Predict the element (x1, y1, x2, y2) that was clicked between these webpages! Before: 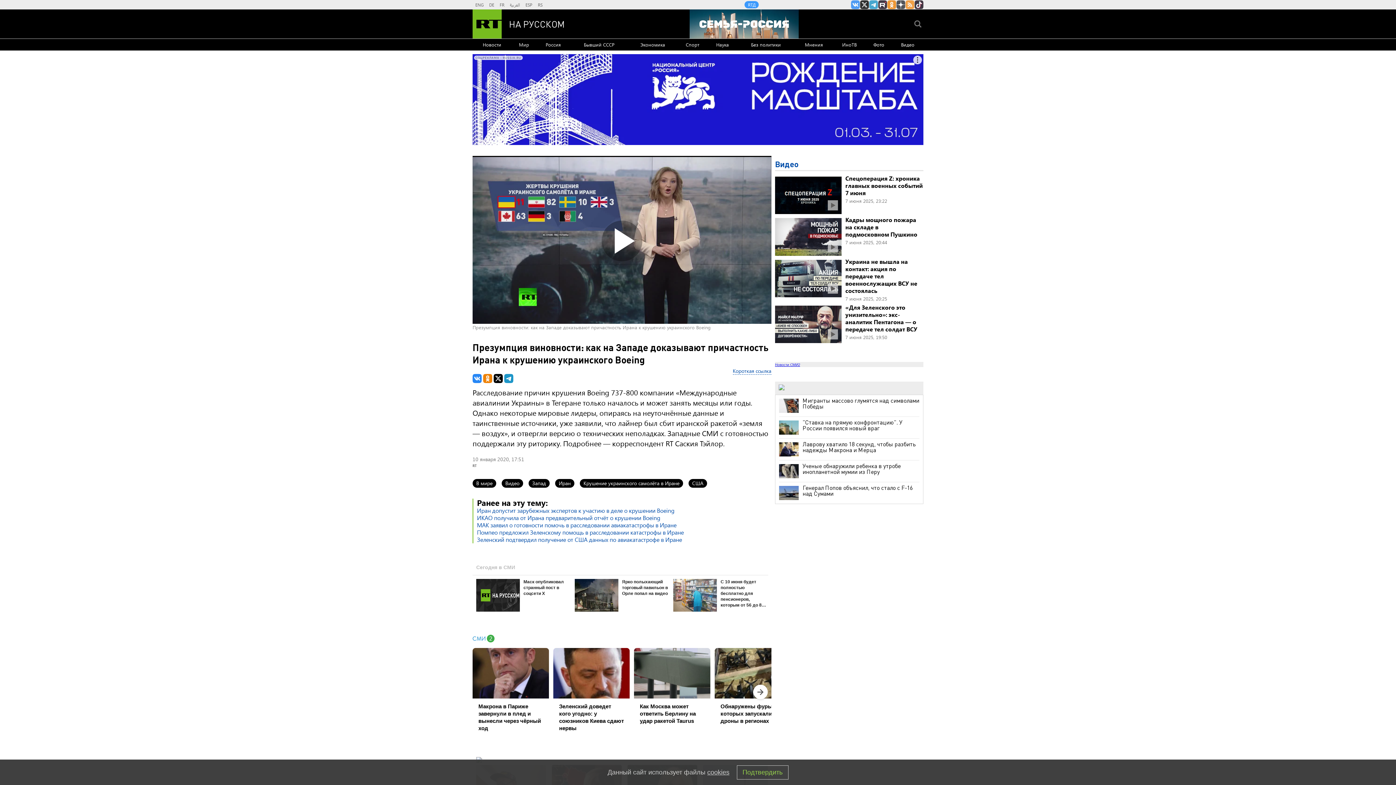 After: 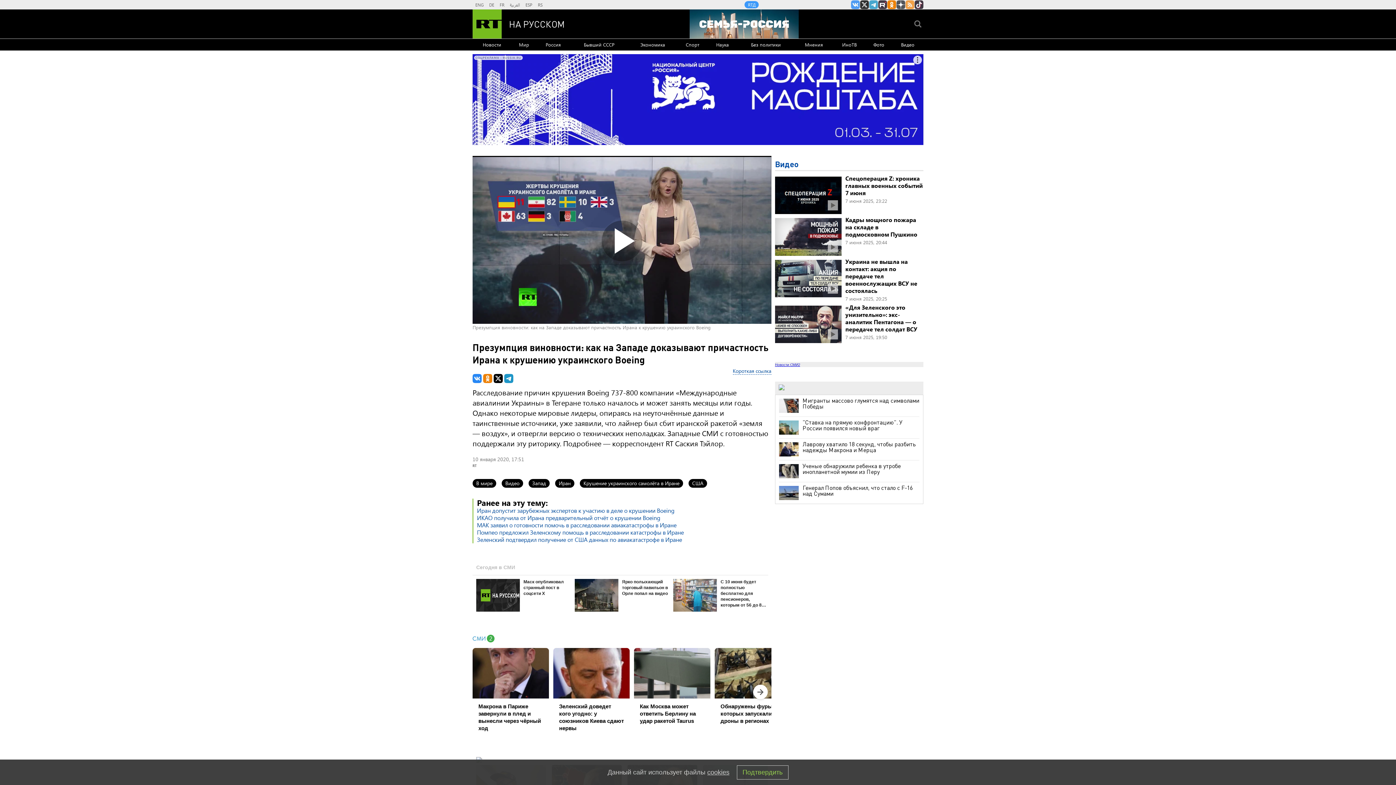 Action: label: RT на русском группа на Одноклассники.ru bbox: (887, 0, 896, 9)